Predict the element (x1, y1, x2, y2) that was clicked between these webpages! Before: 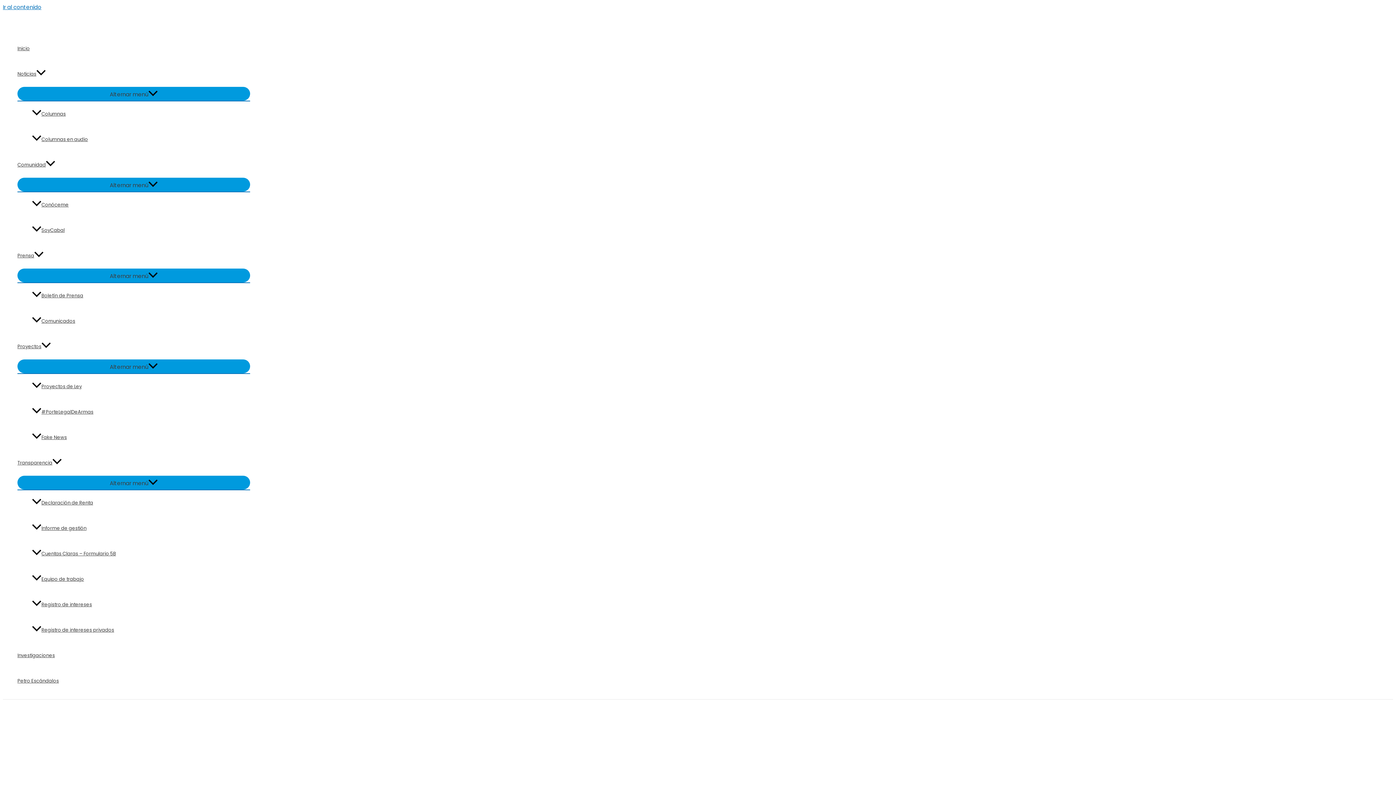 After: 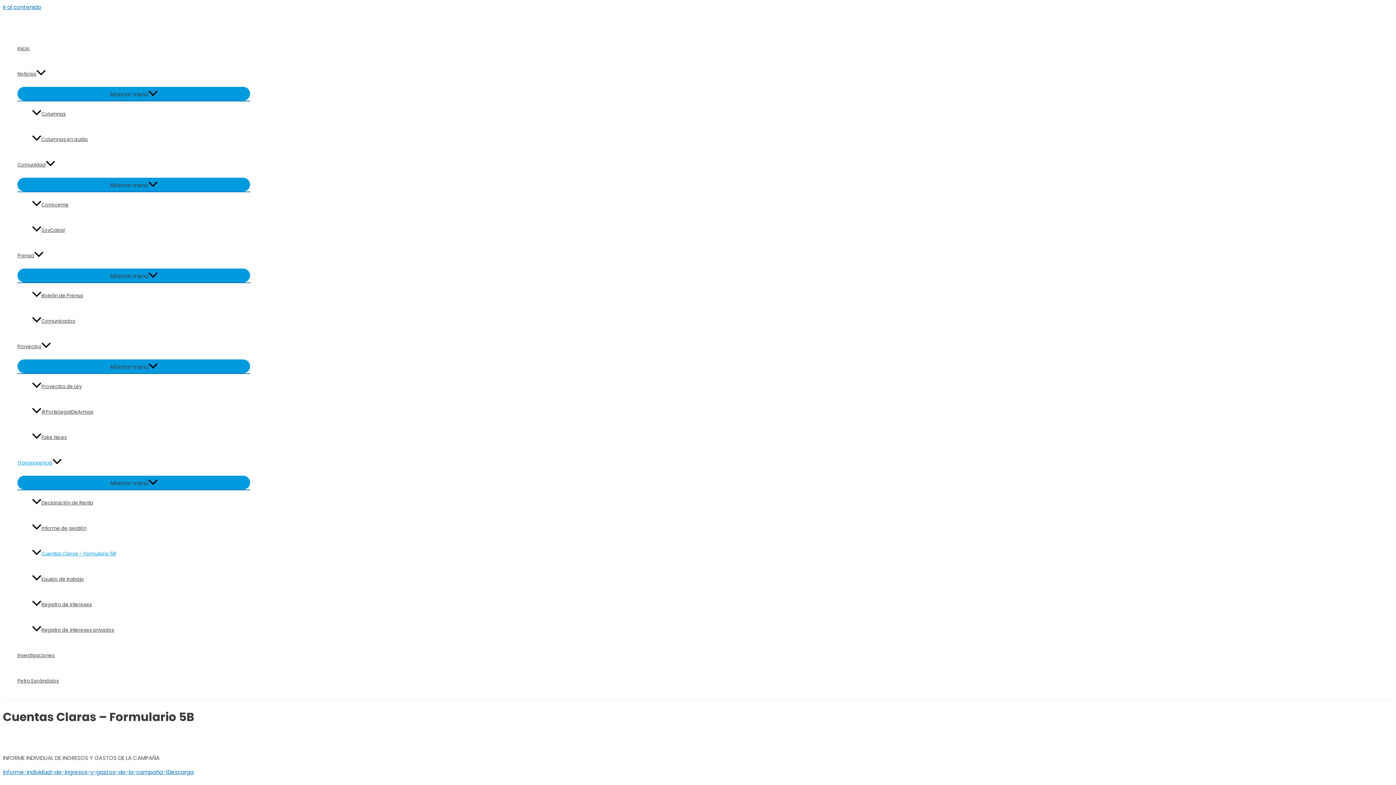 Action: label: Cuentas Claras – Formulario 5B bbox: (32, 541, 250, 566)